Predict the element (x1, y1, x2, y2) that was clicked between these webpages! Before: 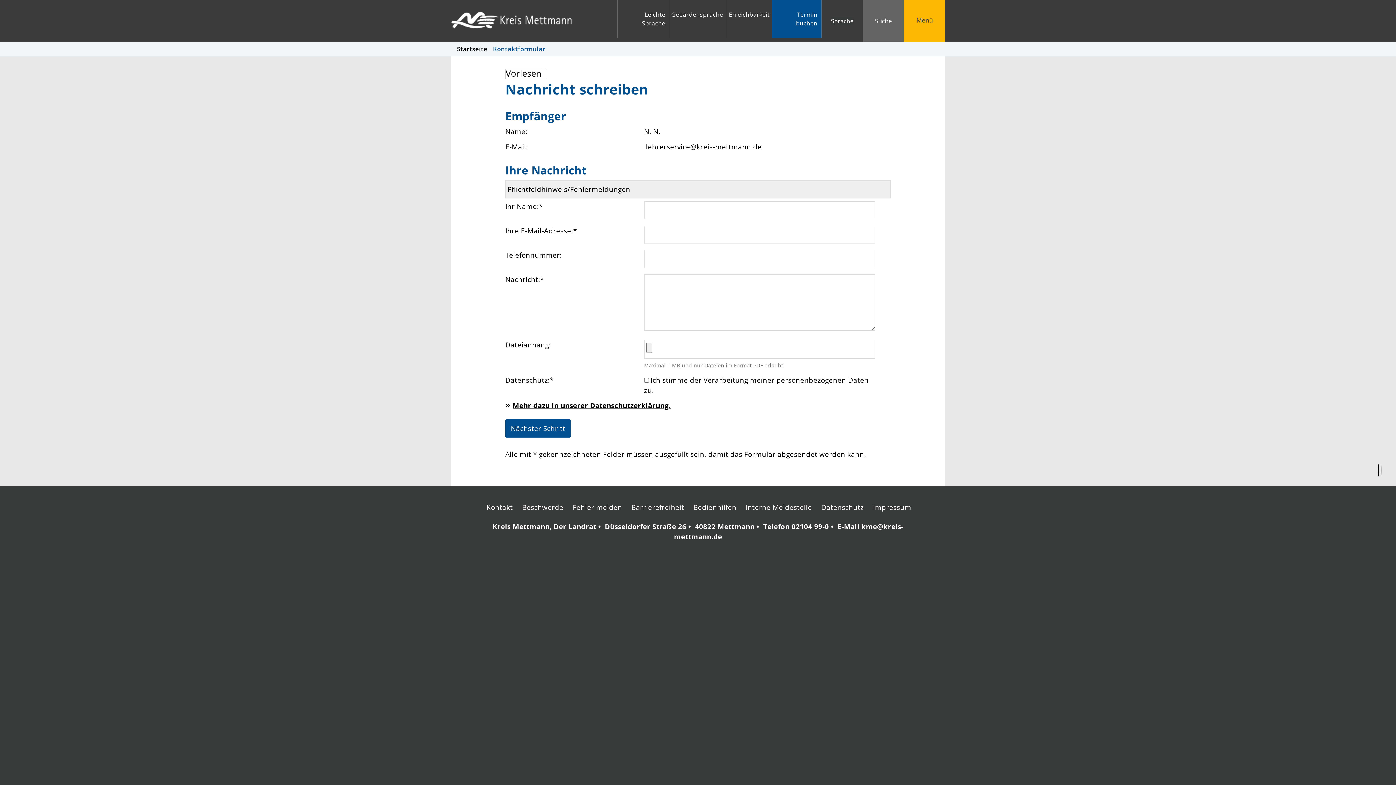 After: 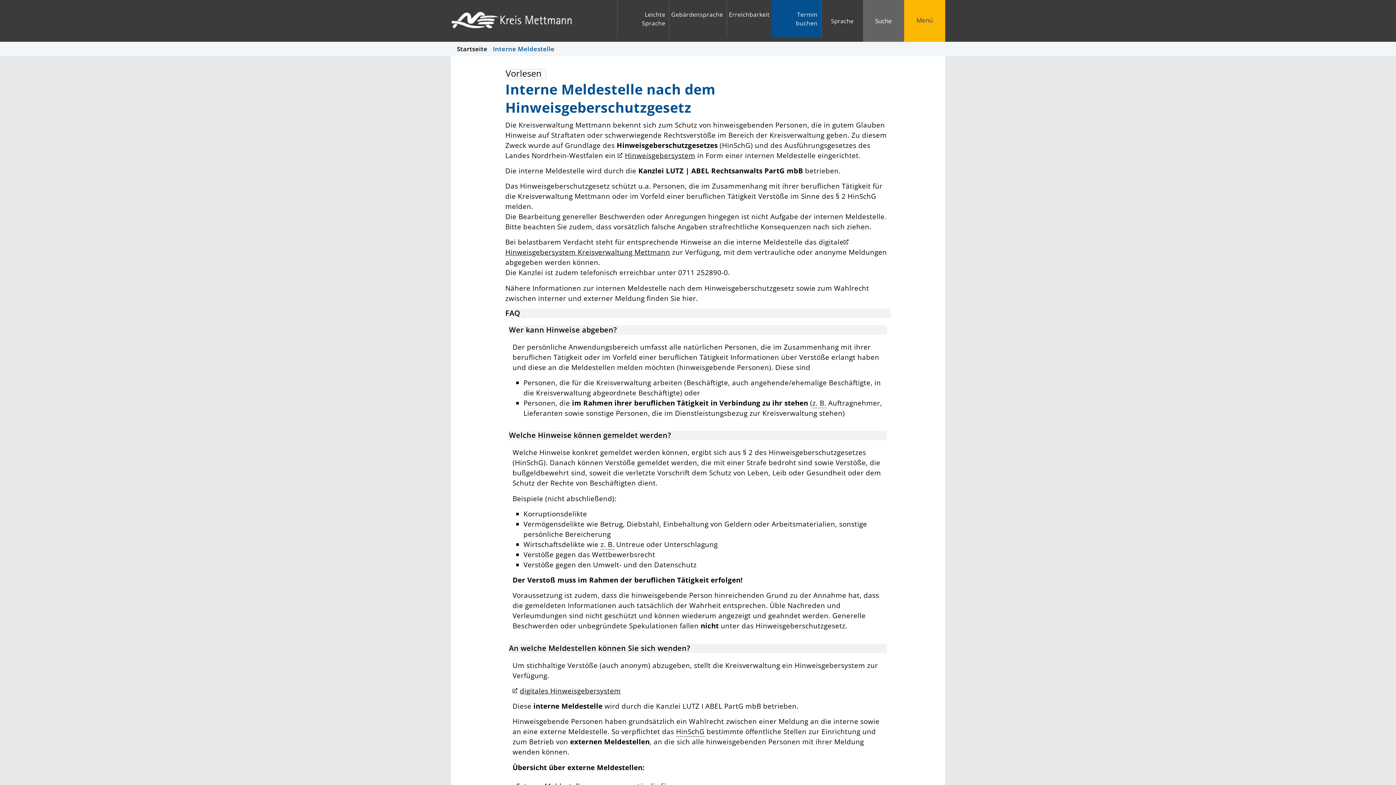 Action: bbox: (744, 503, 812, 512) label: Interne Meldestelle